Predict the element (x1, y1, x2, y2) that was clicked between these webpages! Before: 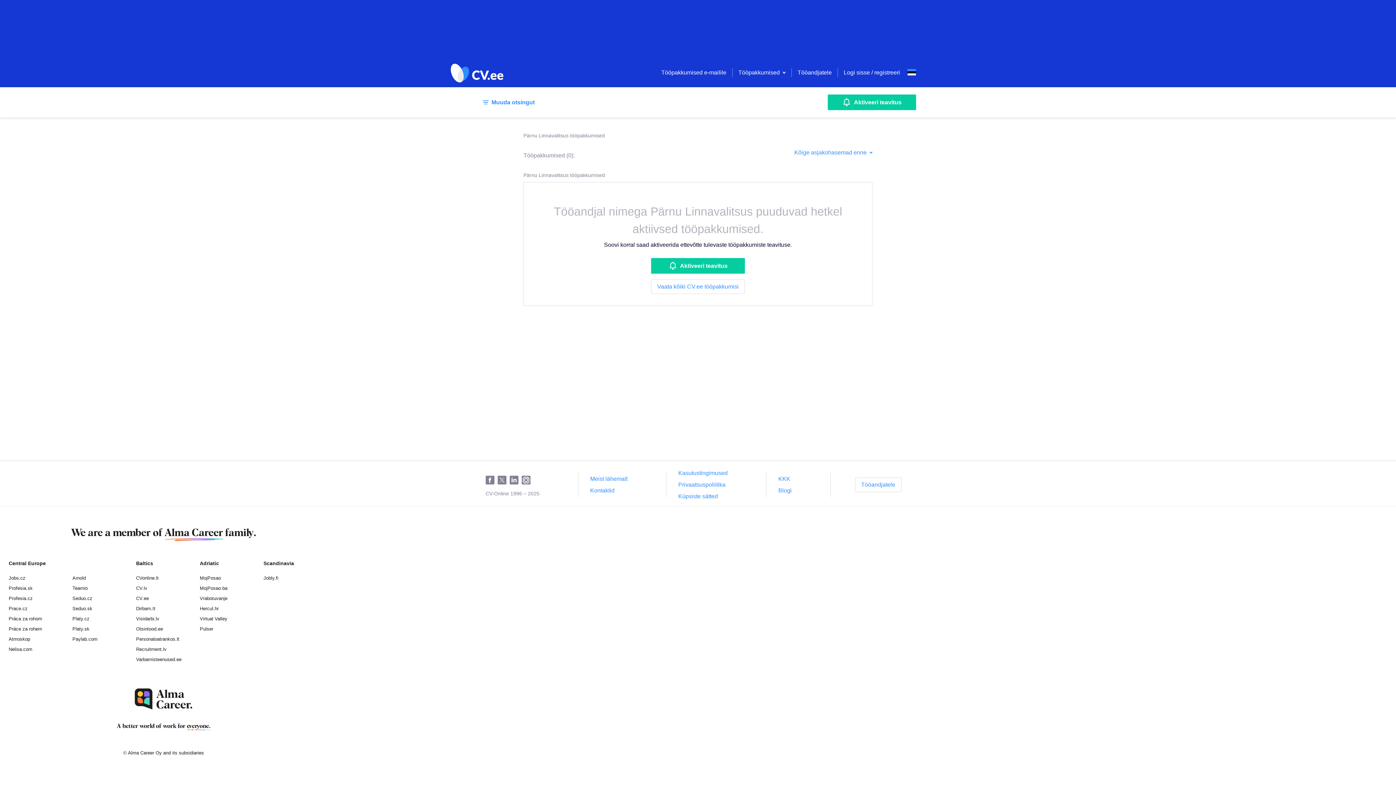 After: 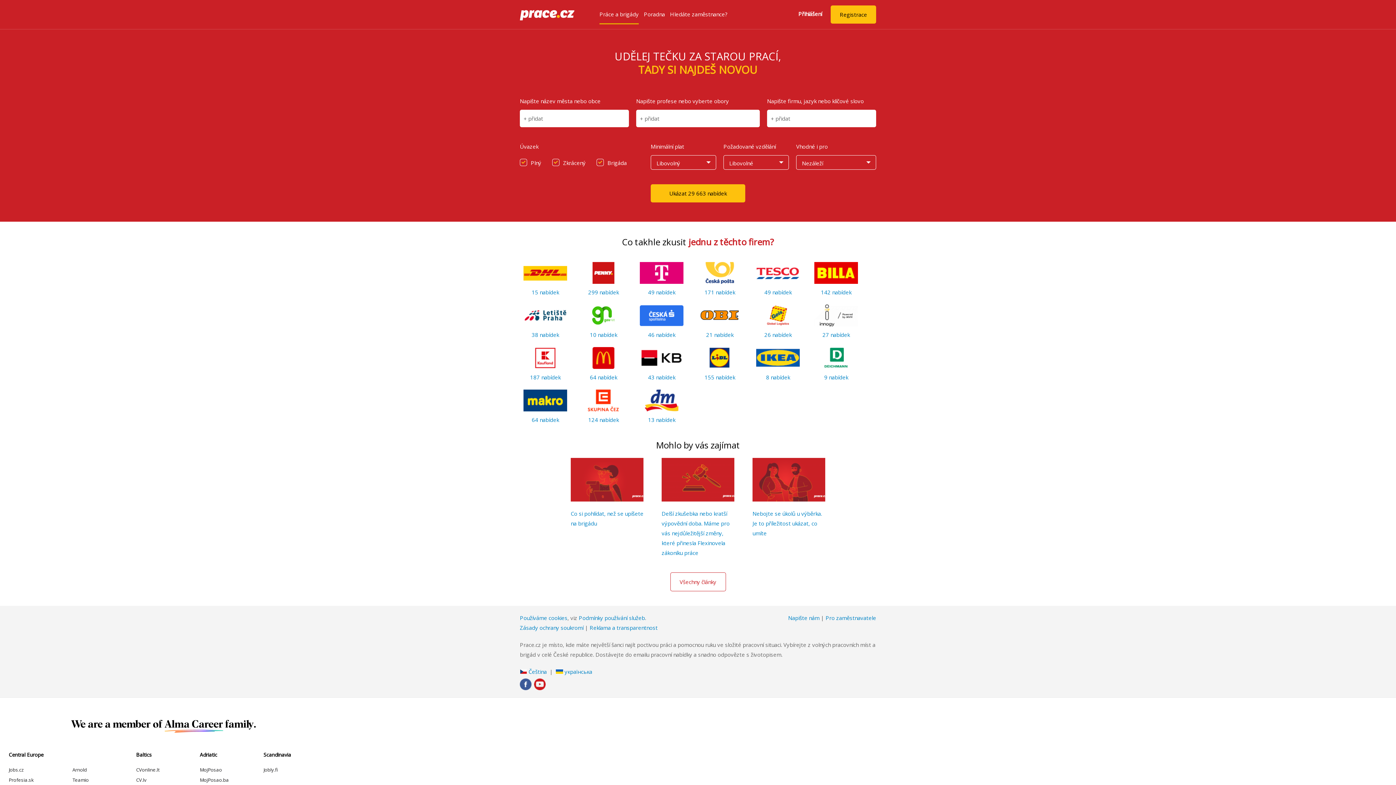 Action: bbox: (8, 606, 27, 611) label: Prace.cz